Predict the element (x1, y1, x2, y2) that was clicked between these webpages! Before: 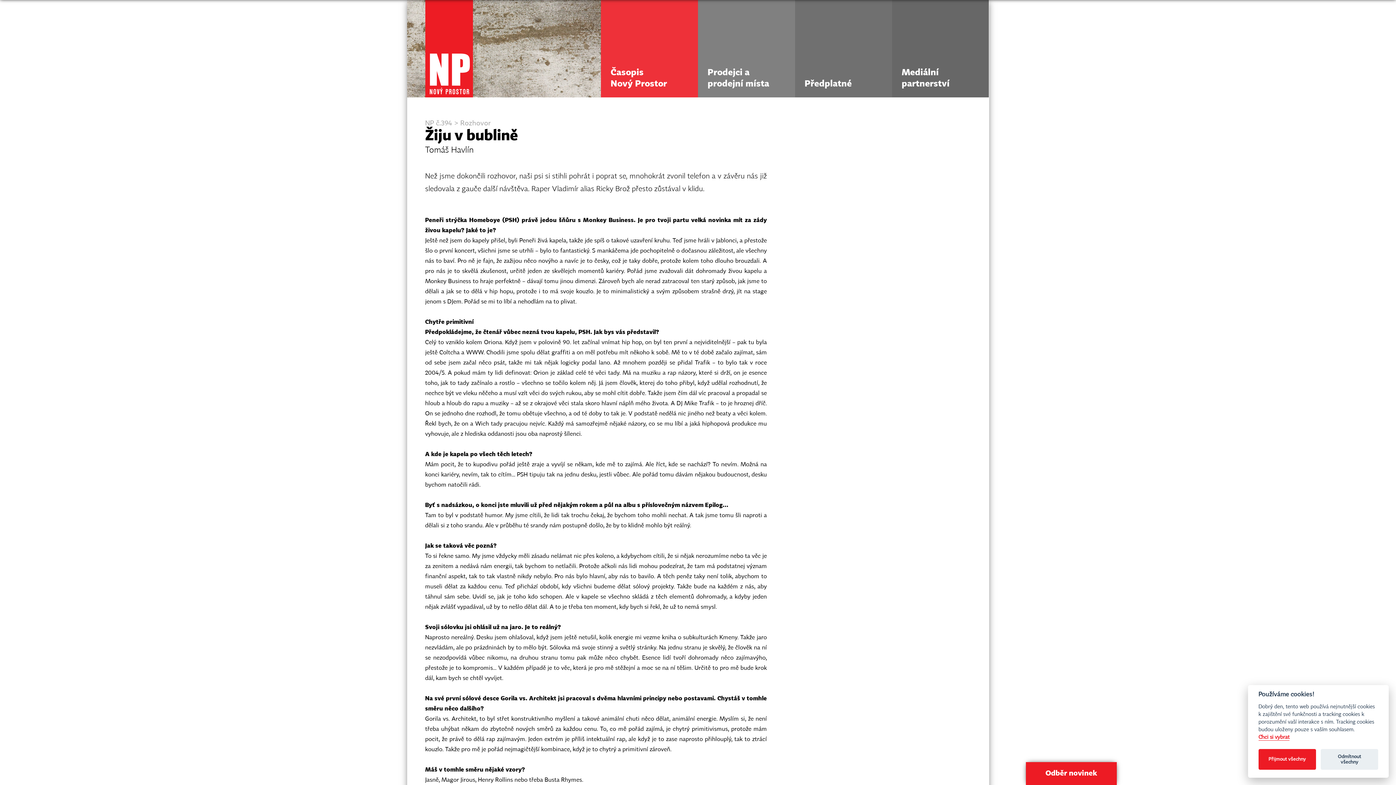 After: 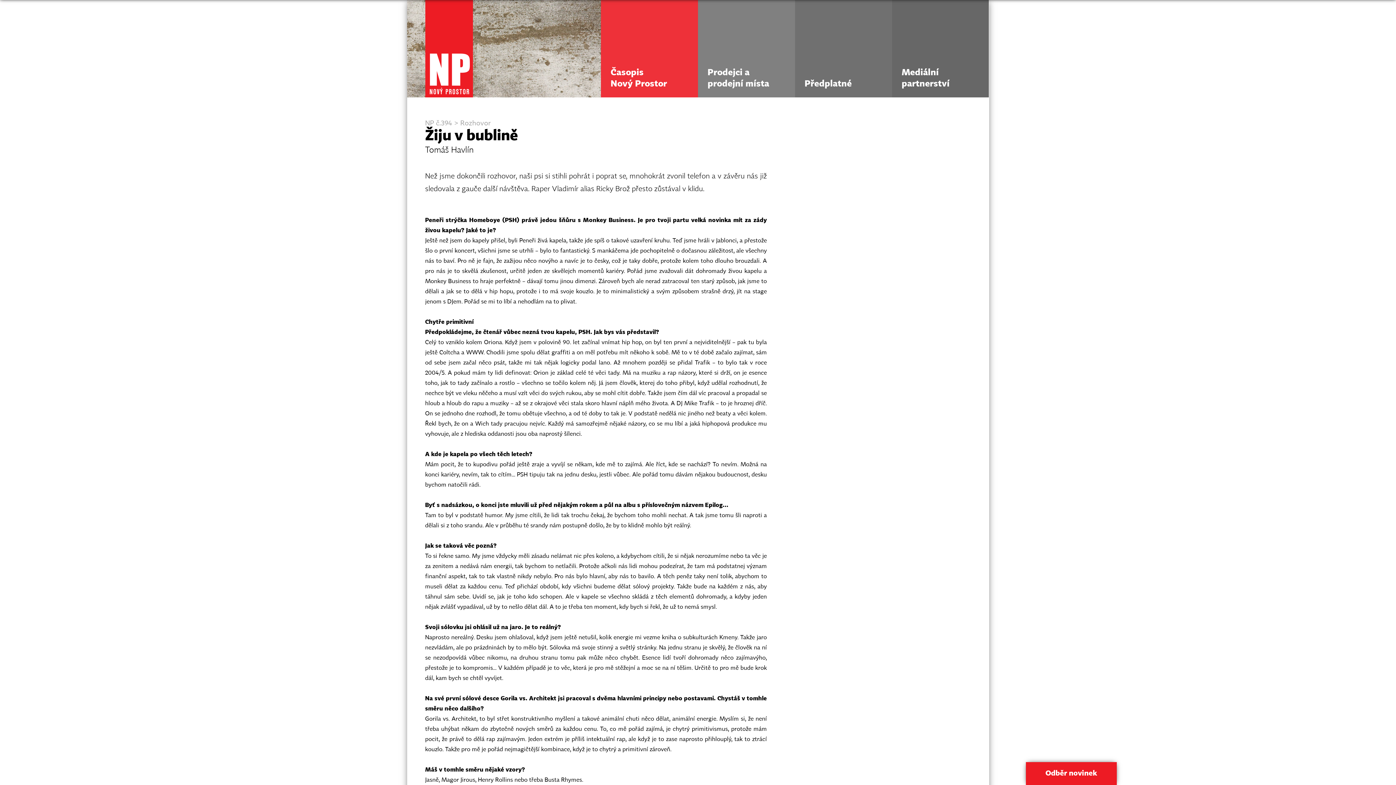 Action: bbox: (1321, 749, 1378, 770) label: Odmítnout všechny